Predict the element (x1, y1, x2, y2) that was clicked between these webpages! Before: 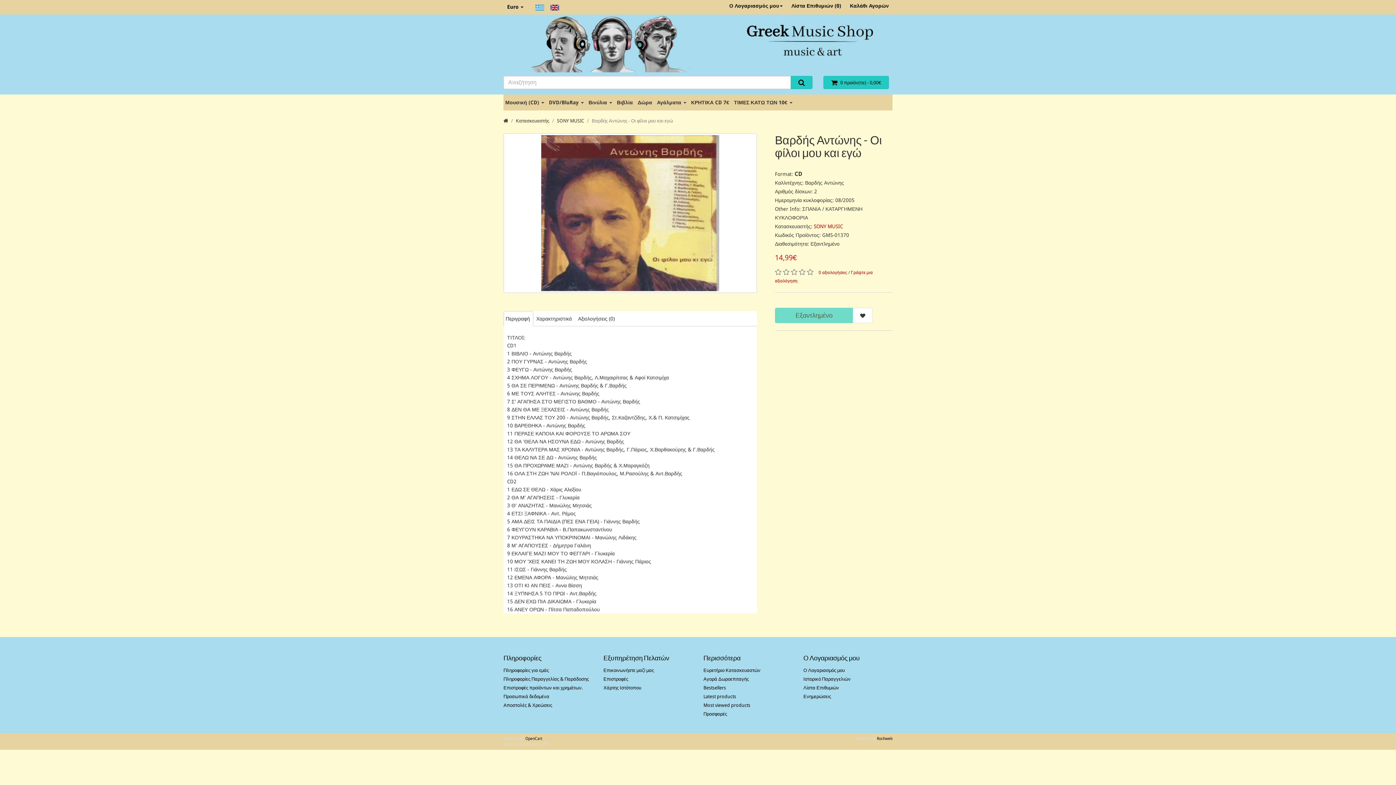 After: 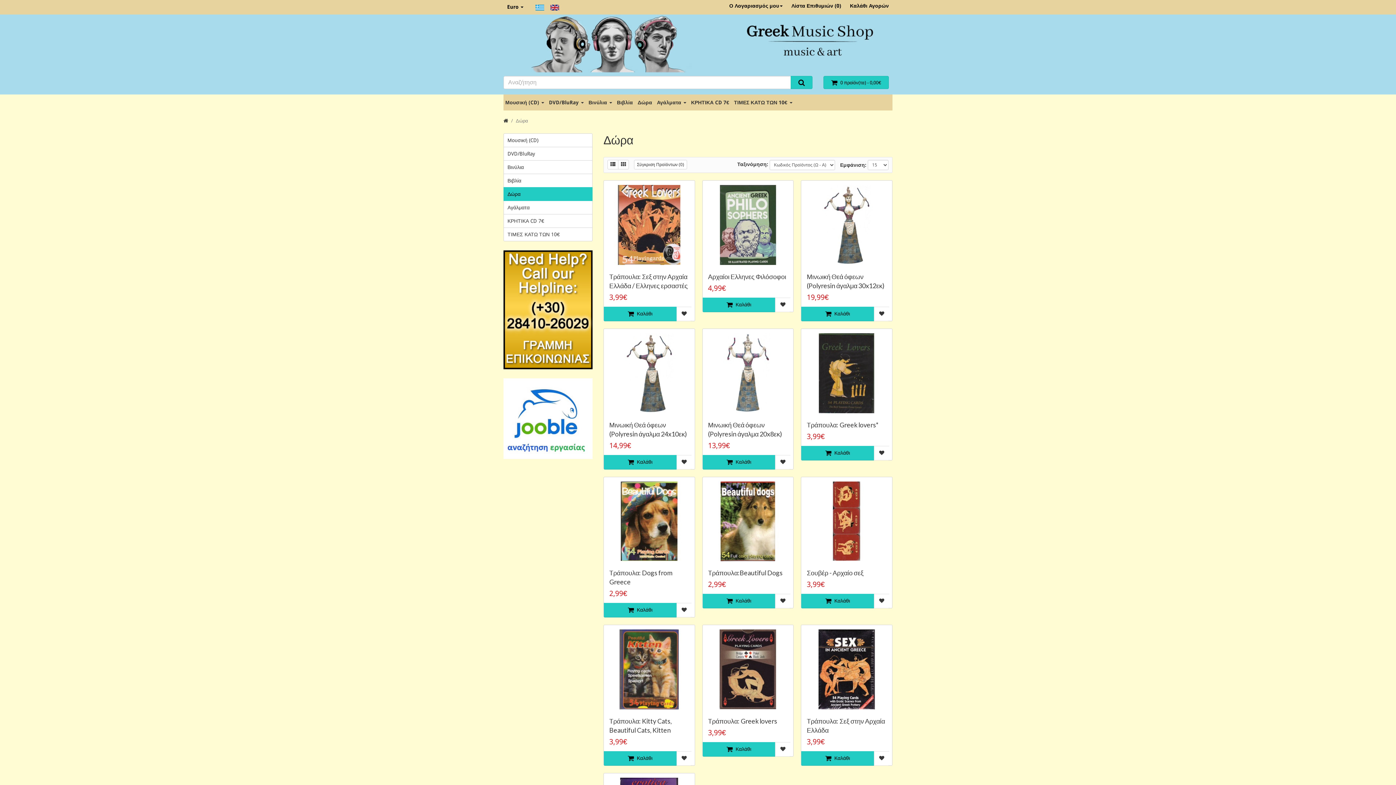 Action: bbox: (636, 94, 655, 110) label: Δώρα